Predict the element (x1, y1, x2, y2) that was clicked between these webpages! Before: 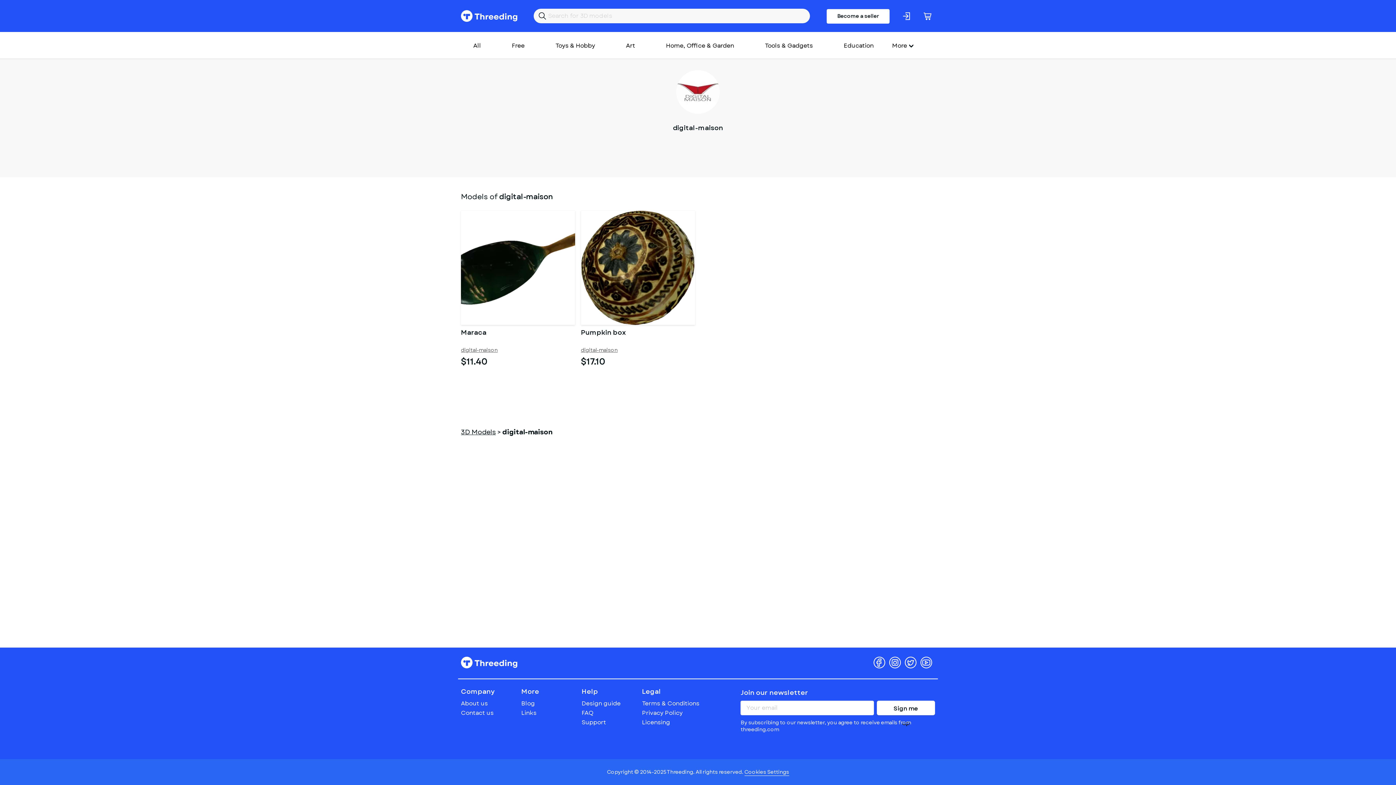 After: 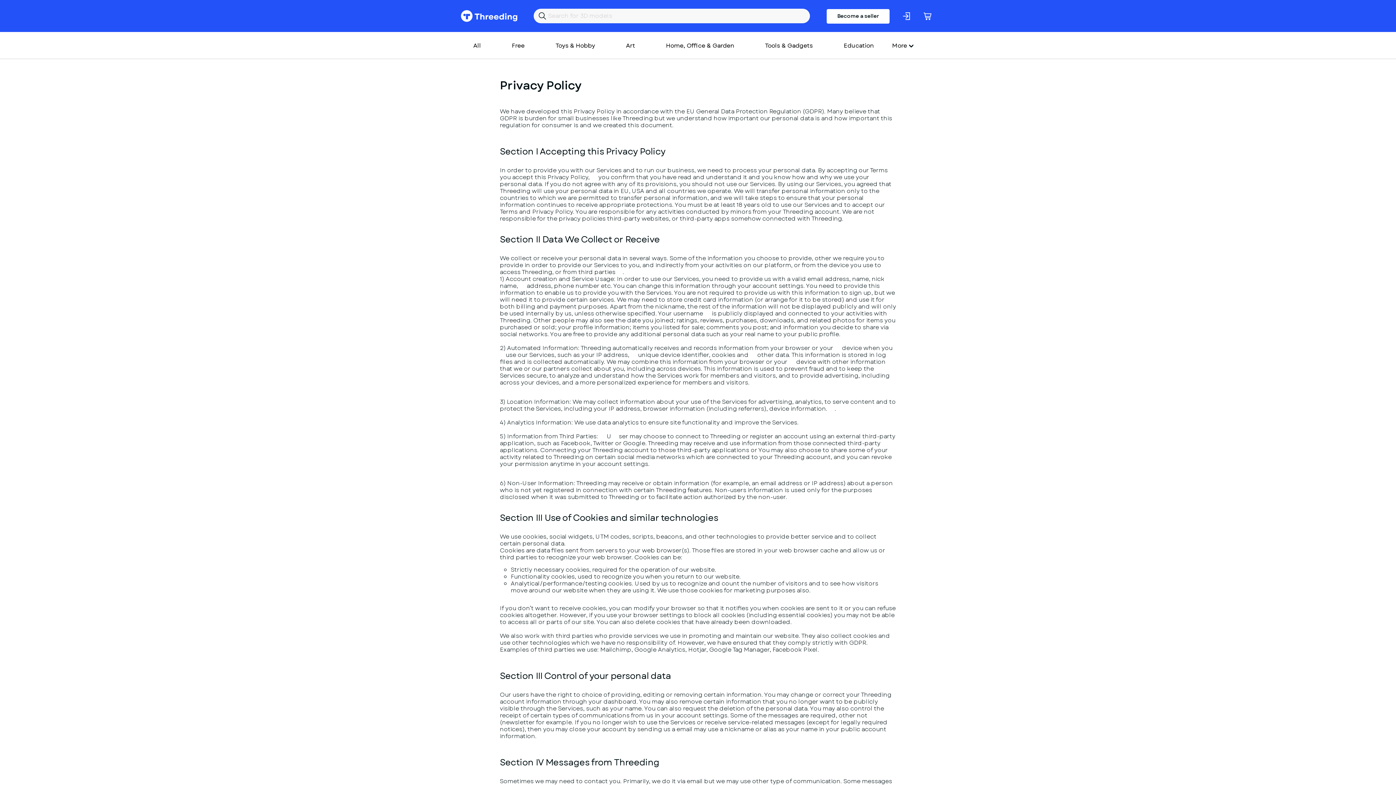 Action: label: Privacy Policy bbox: (642, 709, 682, 717)